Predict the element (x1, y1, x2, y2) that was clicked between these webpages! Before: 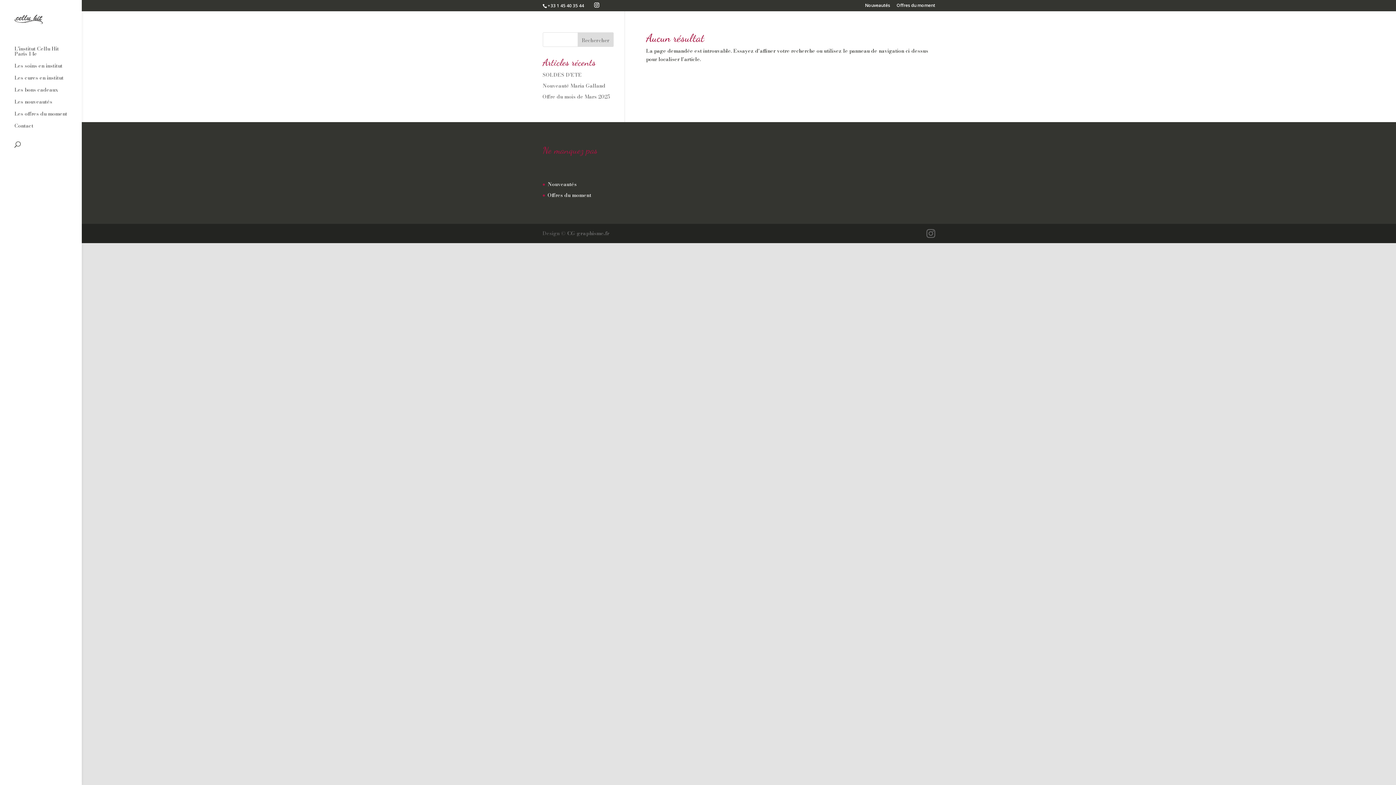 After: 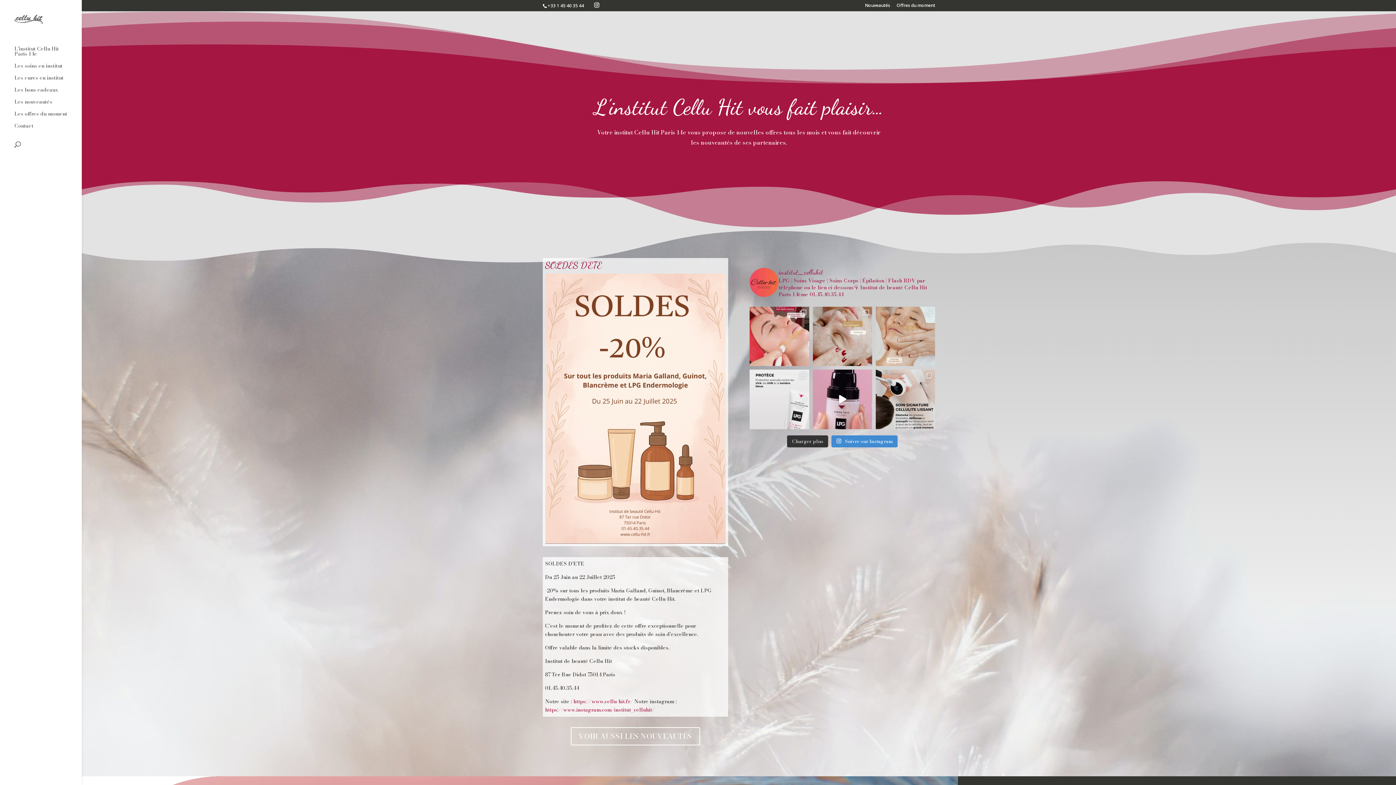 Action: bbox: (542, 70, 582, 78) label: SOLDES D’ETE